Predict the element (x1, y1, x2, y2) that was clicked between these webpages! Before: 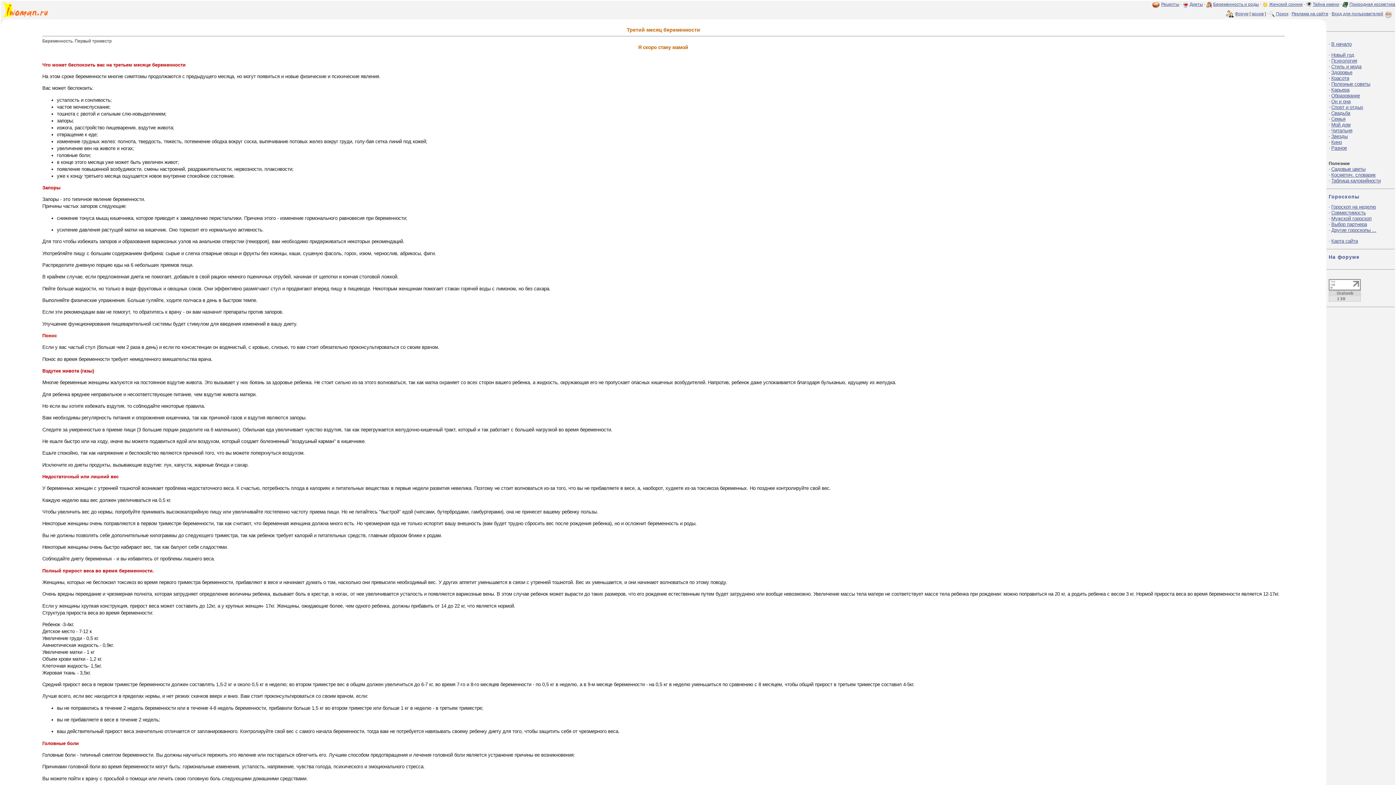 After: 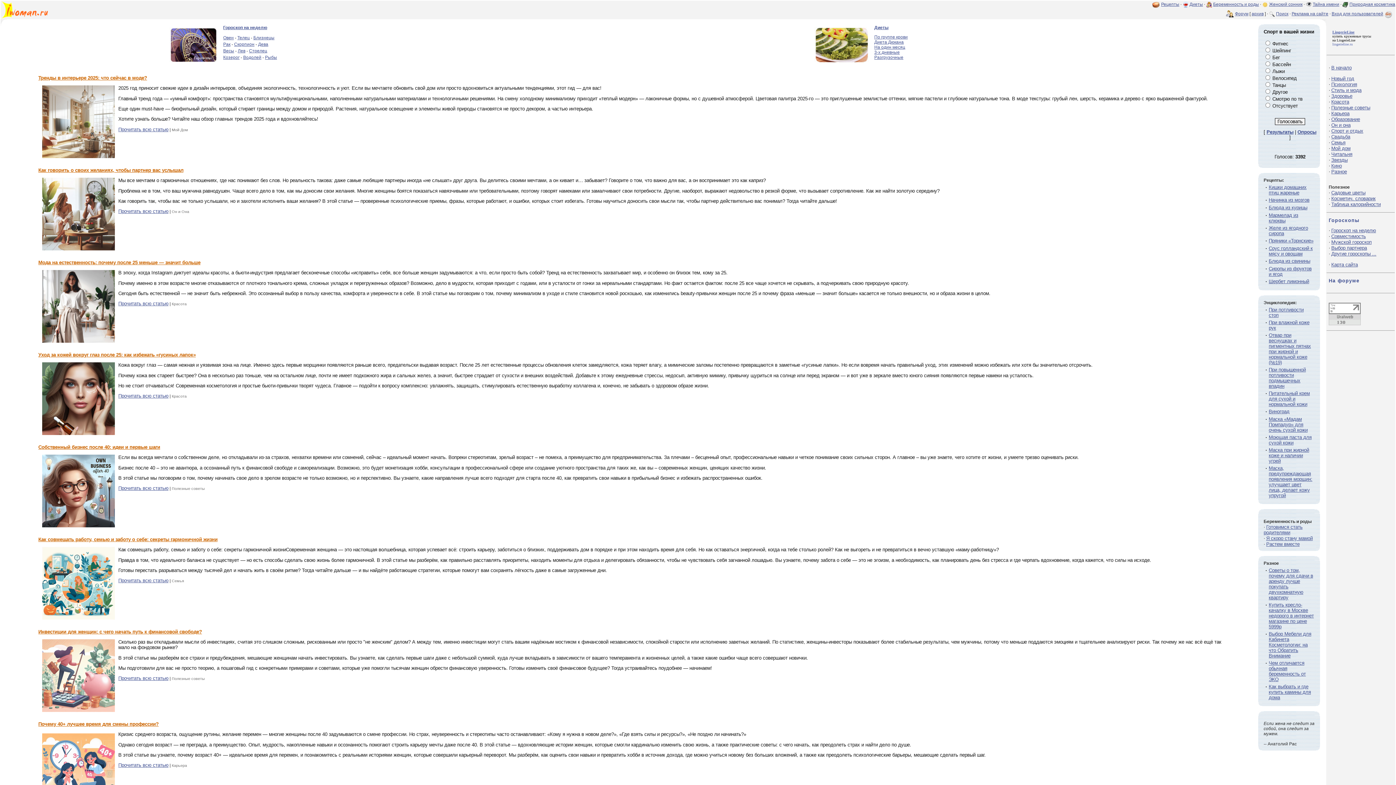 Action: bbox: (1331, 41, 1352, 46) label: В начало